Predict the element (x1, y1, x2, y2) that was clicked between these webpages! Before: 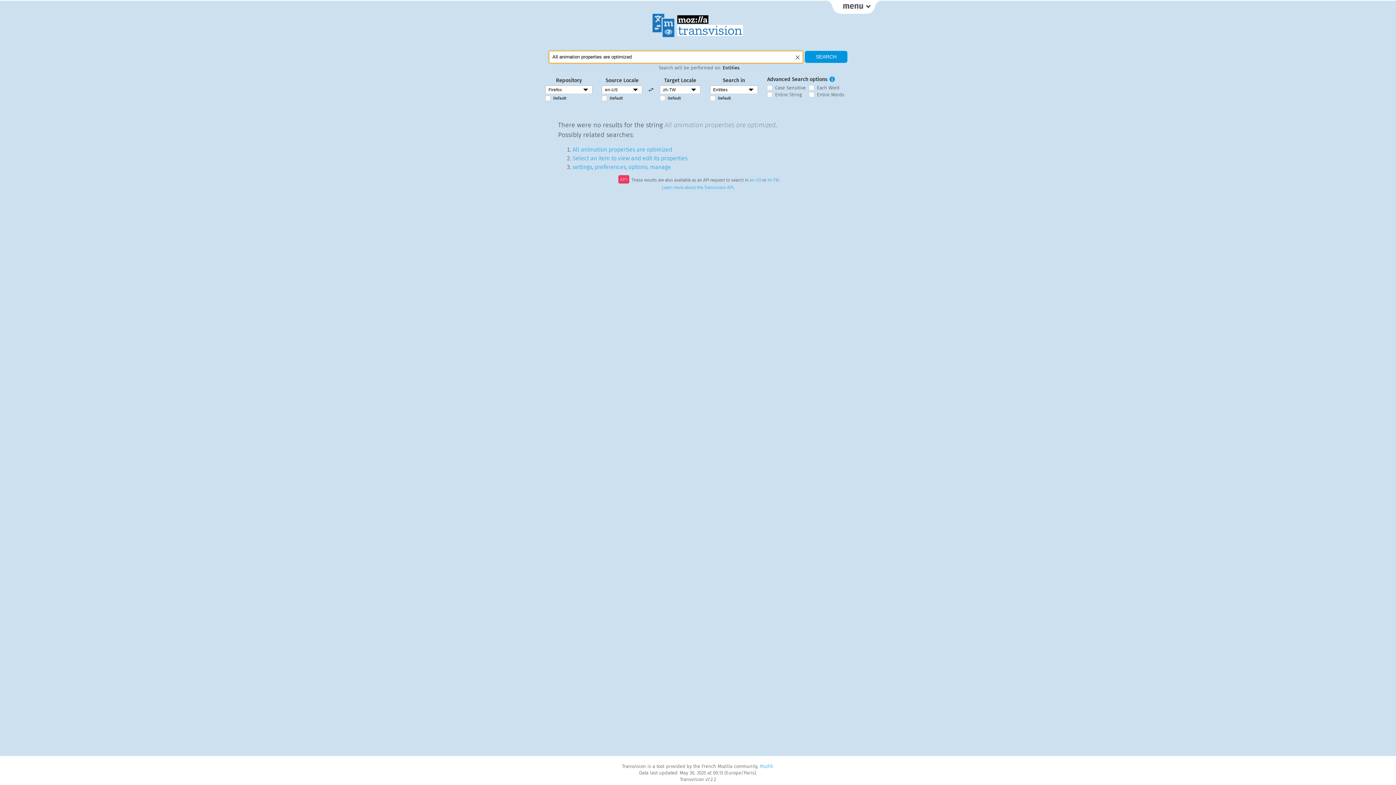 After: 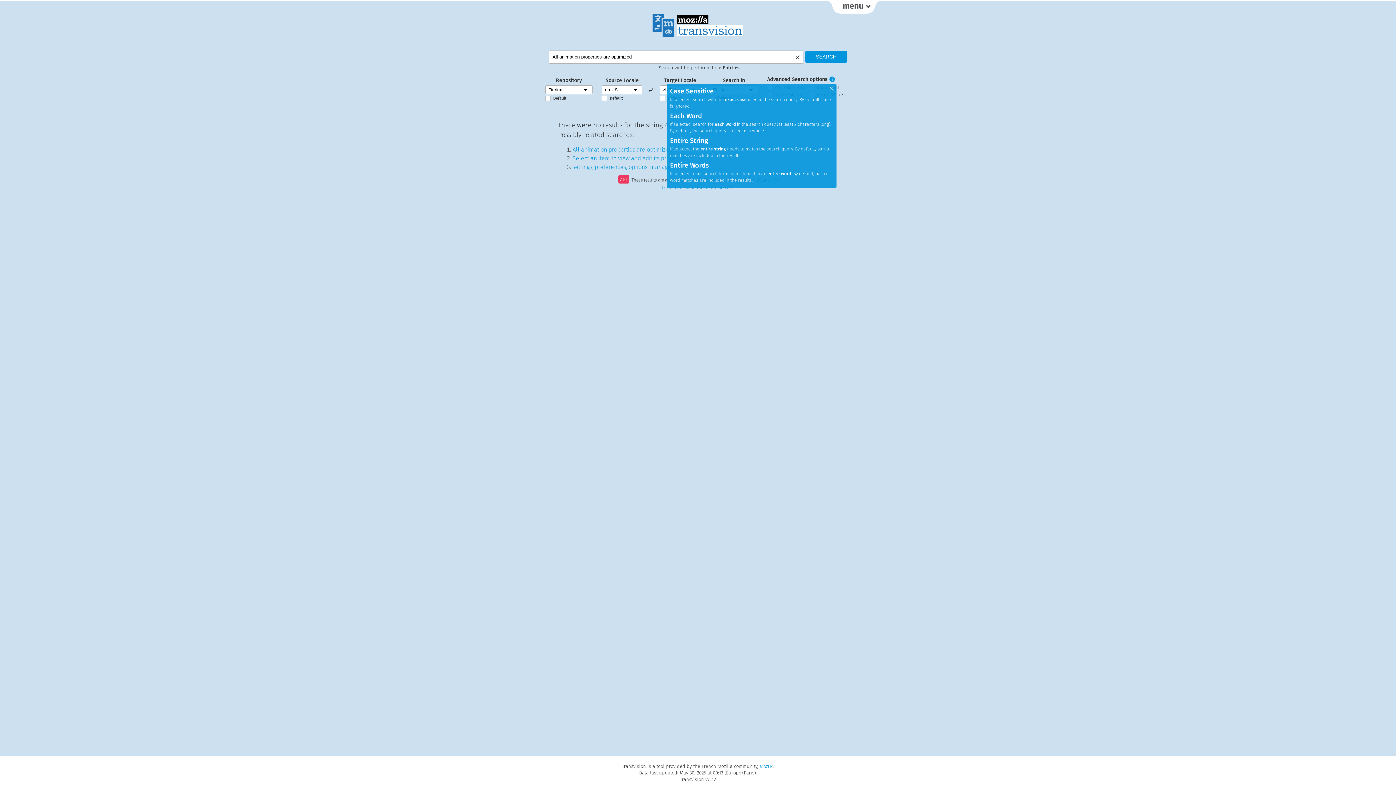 Action: bbox: (829, 74, 835, 84)